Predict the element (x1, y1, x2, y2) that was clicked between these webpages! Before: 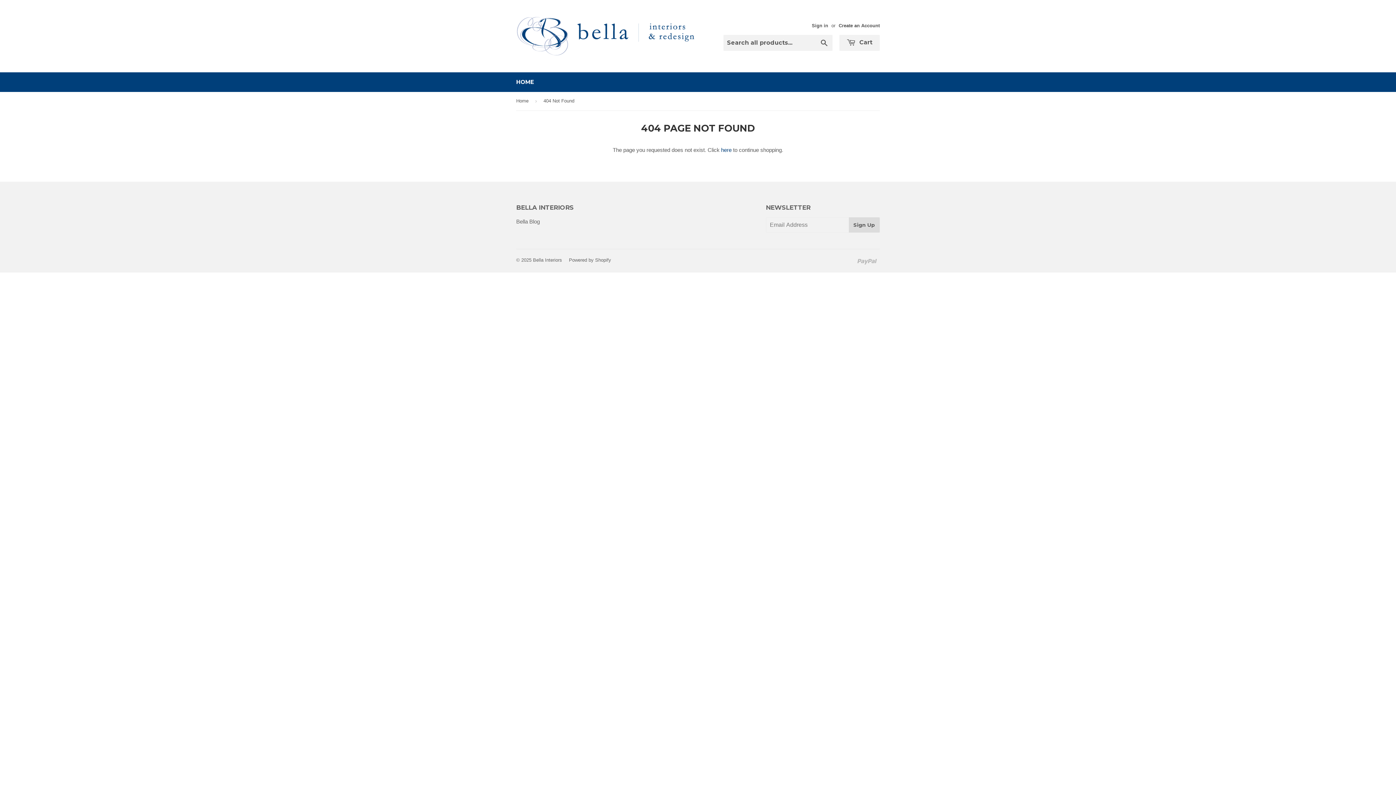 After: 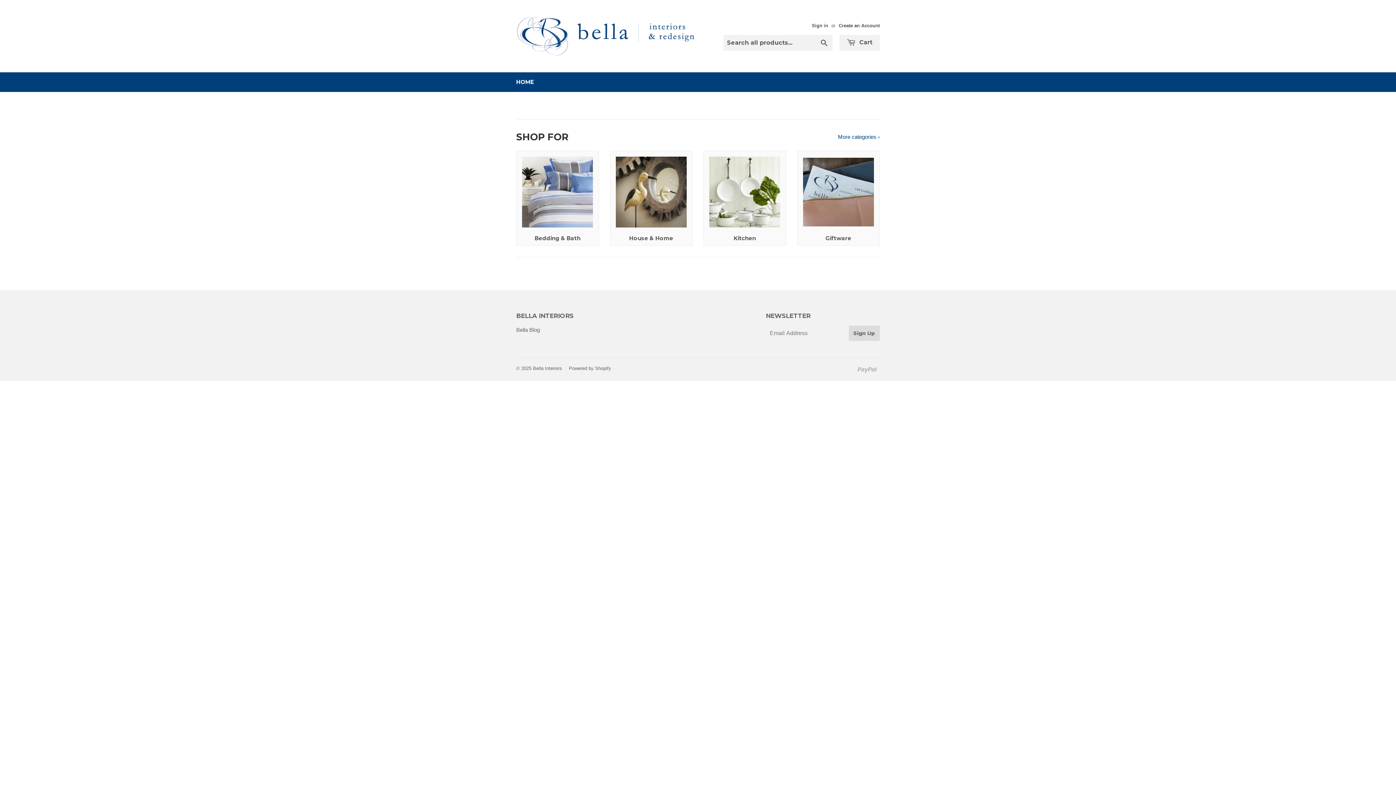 Action: bbox: (516, 16, 698, 55)